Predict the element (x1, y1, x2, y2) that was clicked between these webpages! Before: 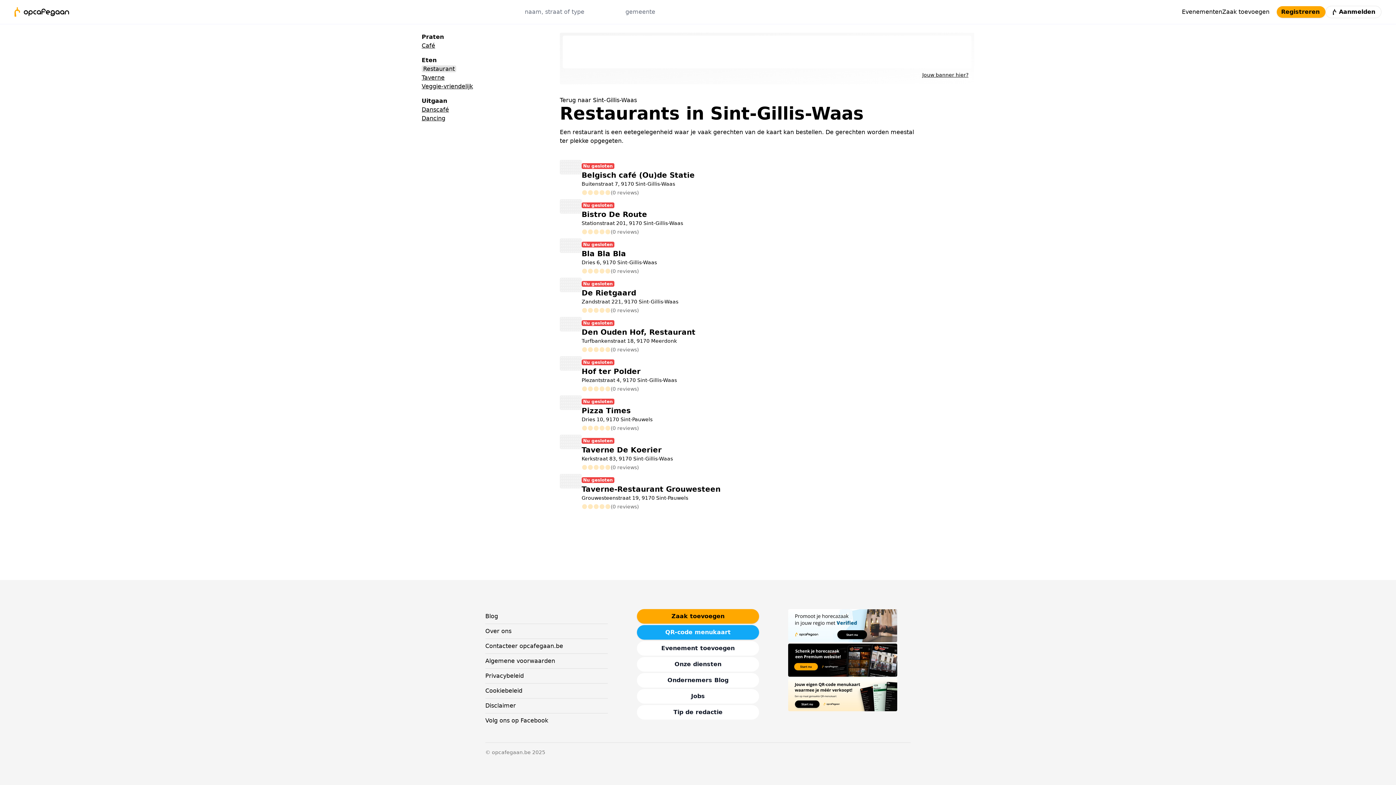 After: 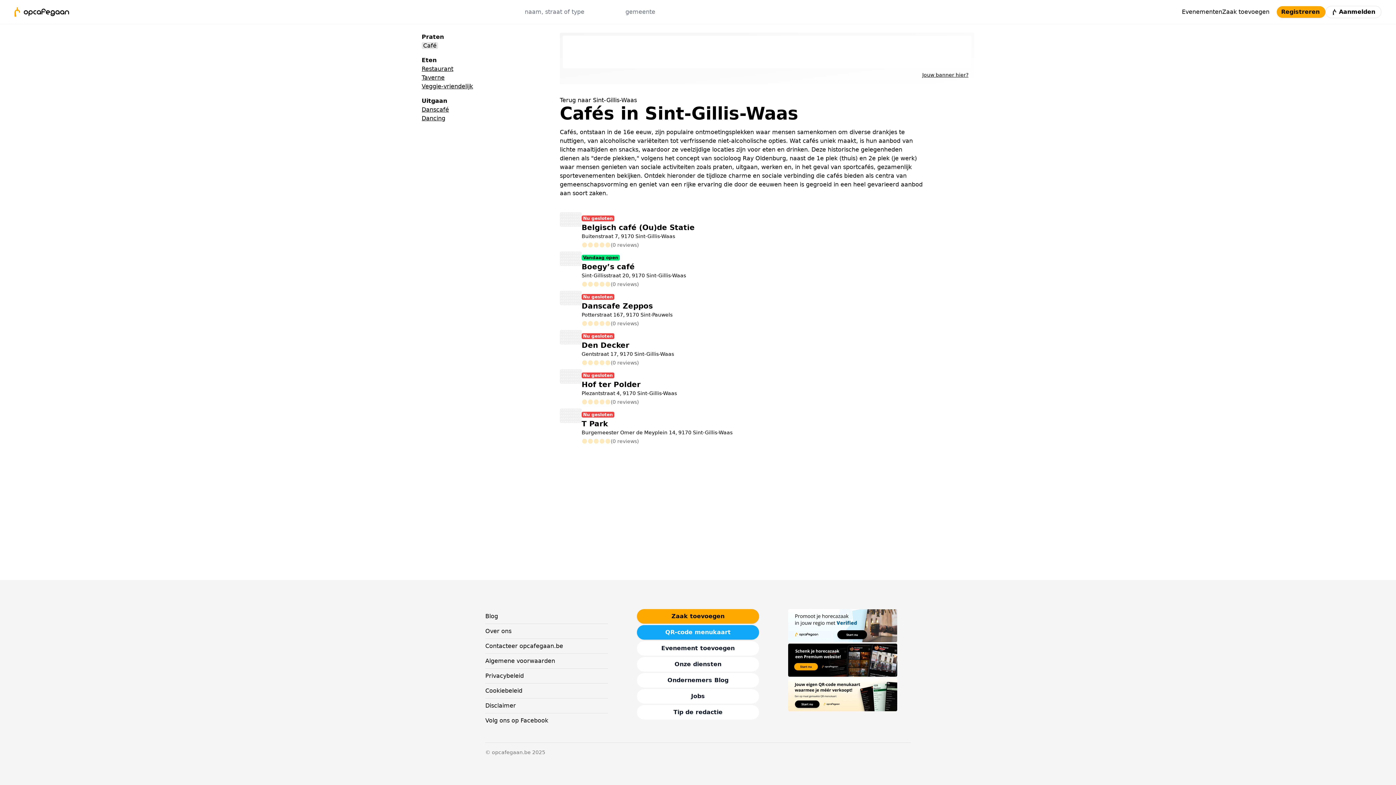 Action: bbox: (421, 42, 435, 49) label: Café